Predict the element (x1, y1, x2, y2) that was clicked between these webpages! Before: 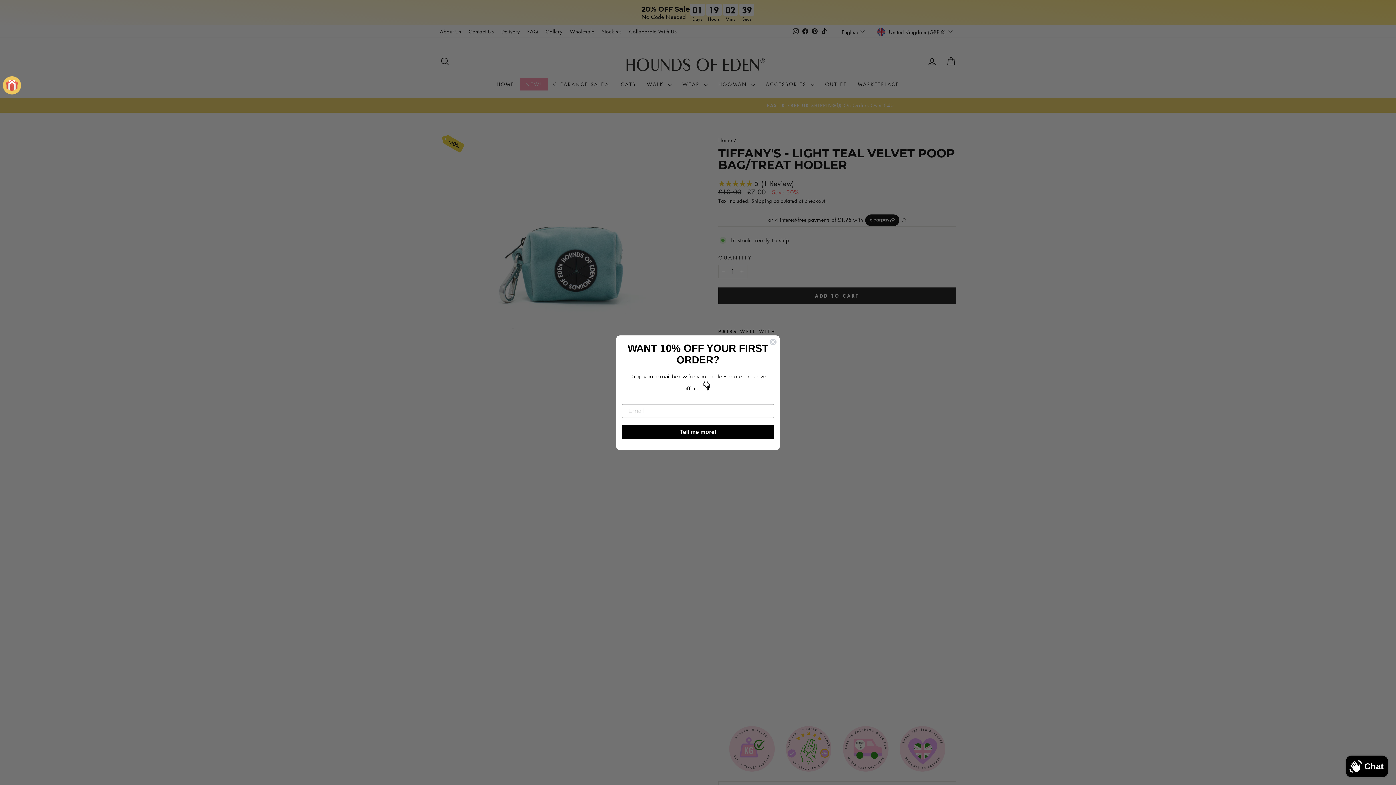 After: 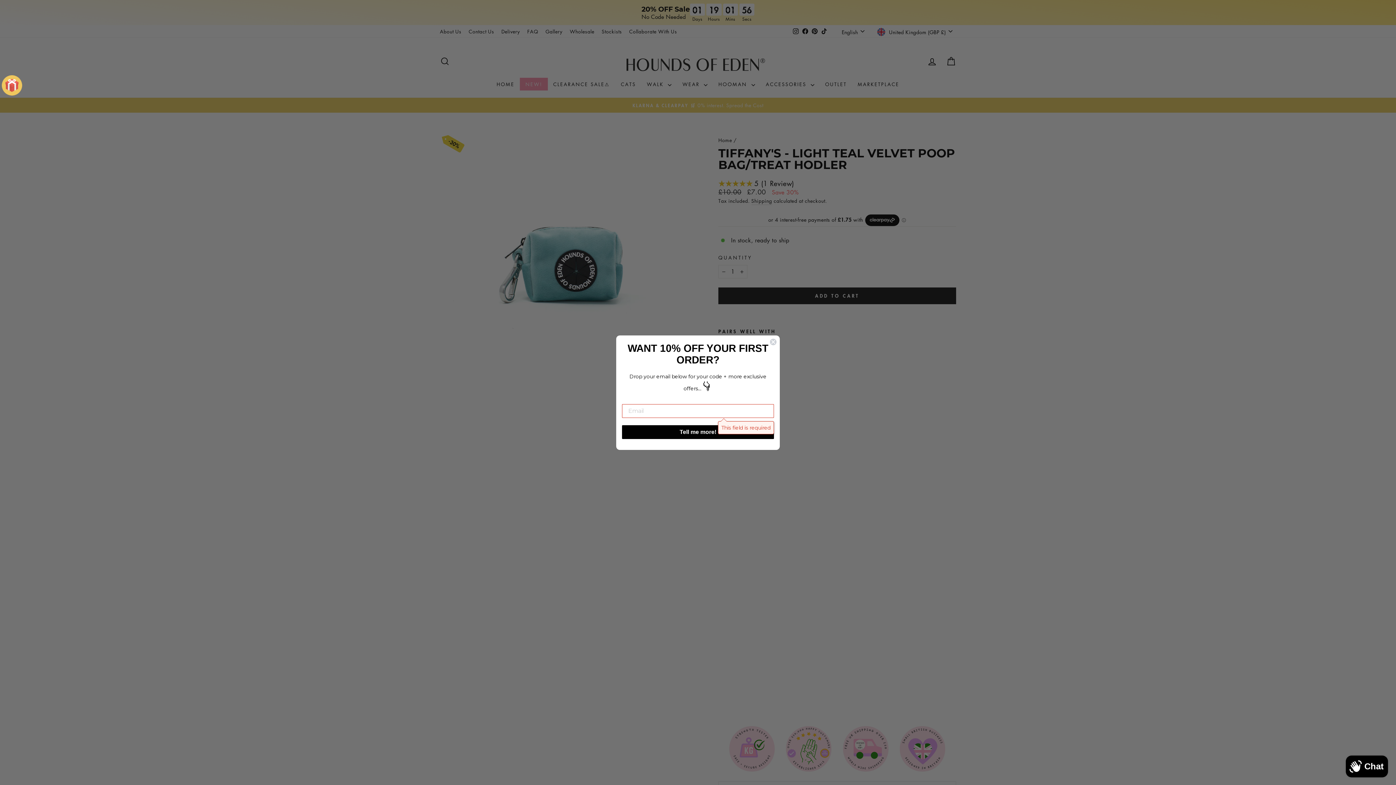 Action: label: Tell me more! bbox: (622, 425, 774, 439)